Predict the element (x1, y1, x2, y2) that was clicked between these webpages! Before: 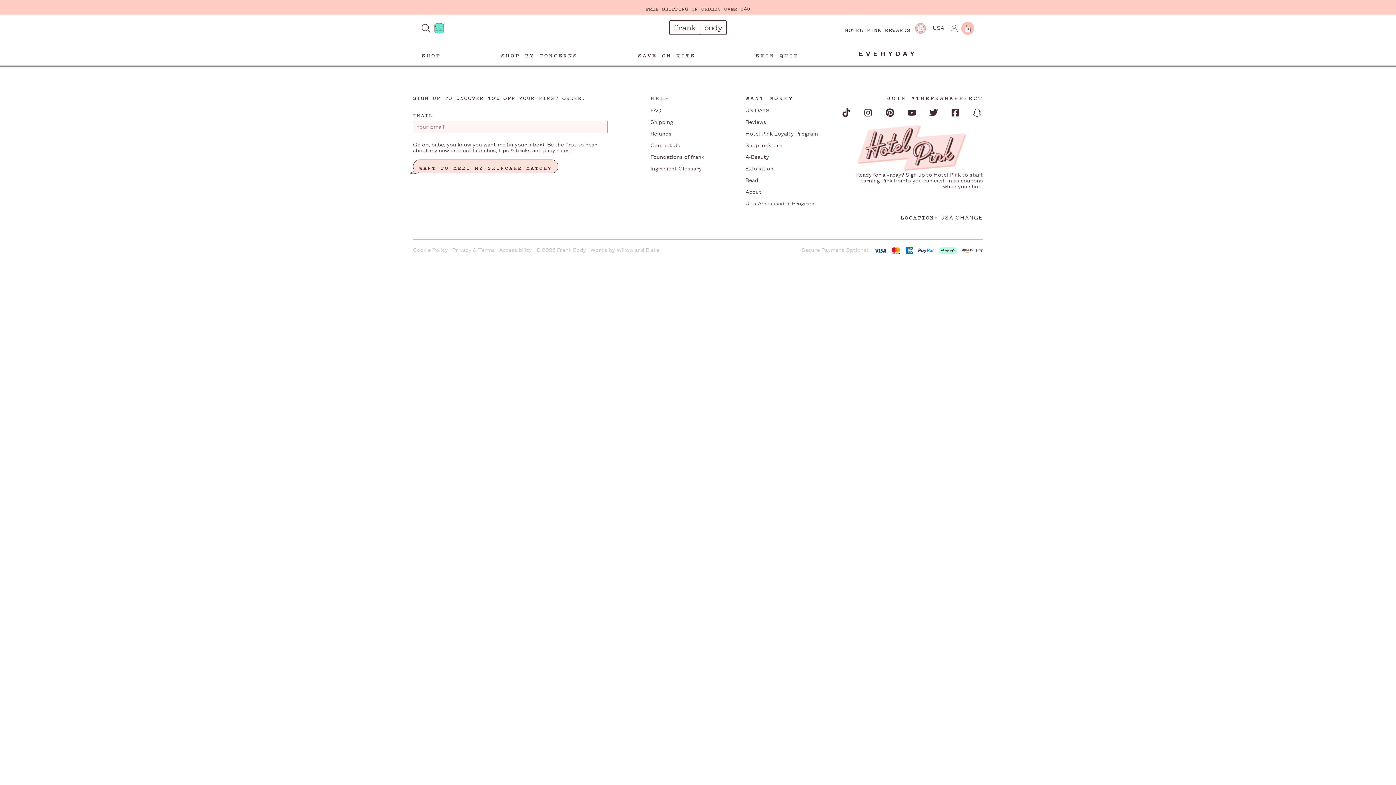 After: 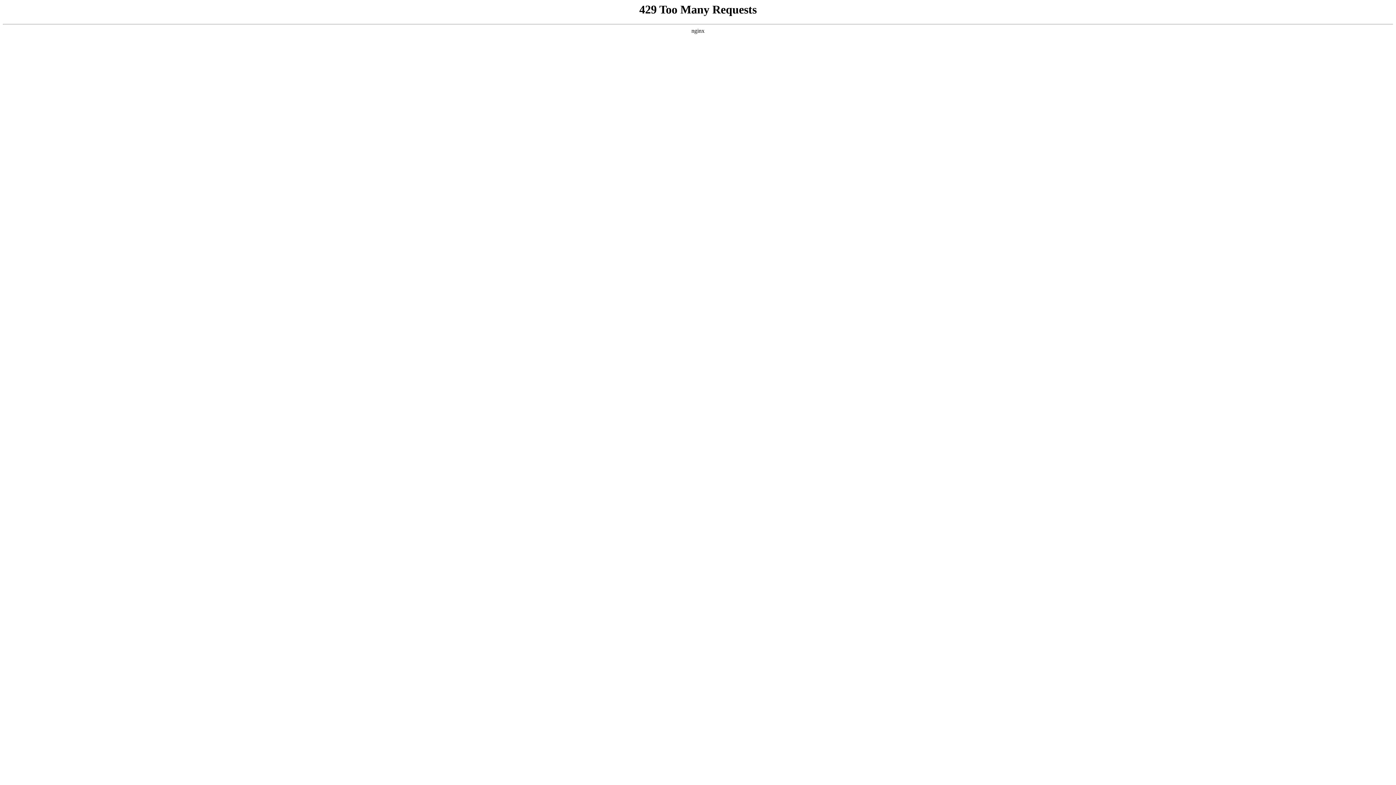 Action: bbox: (650, 108, 661, 113) label: FAQ